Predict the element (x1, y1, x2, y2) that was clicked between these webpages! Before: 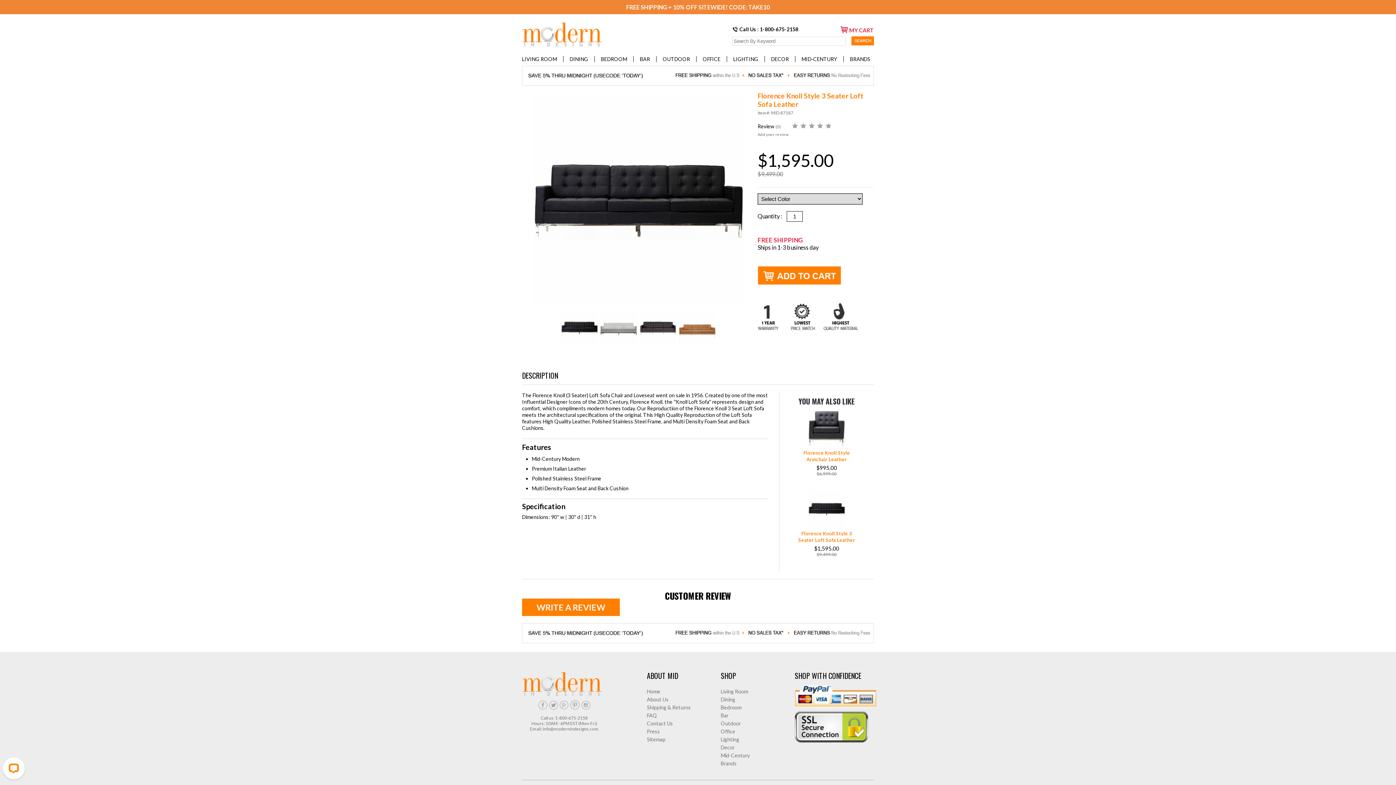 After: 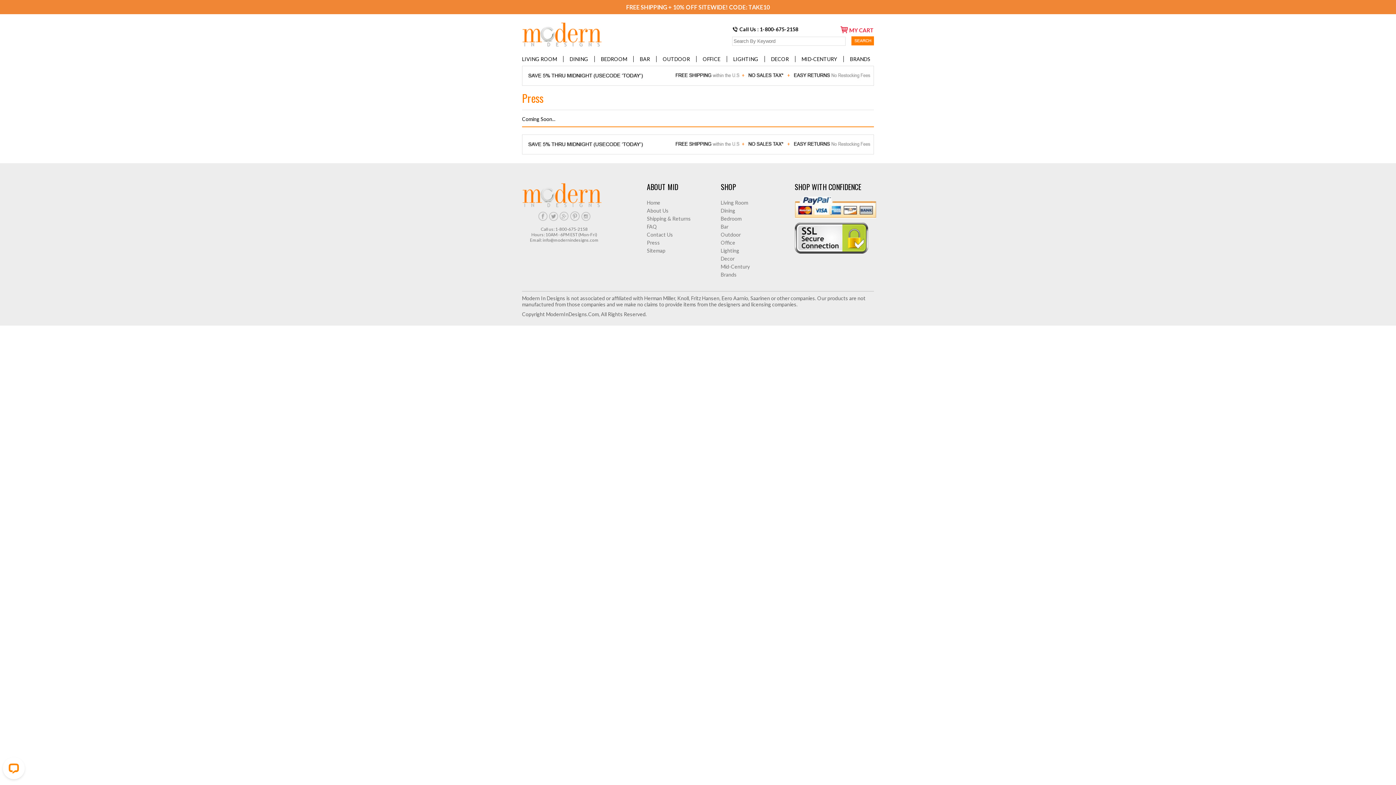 Action: bbox: (647, 728, 660, 734) label: Press